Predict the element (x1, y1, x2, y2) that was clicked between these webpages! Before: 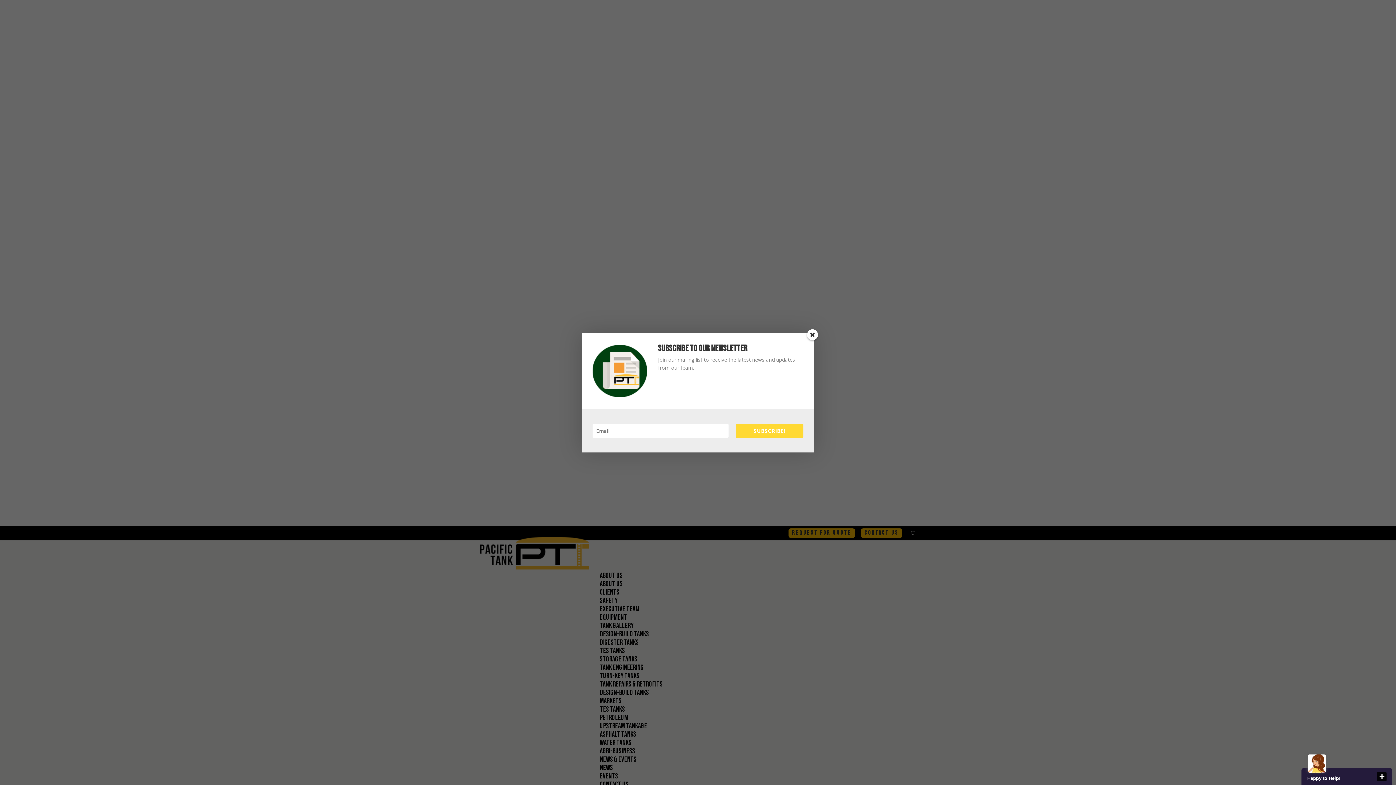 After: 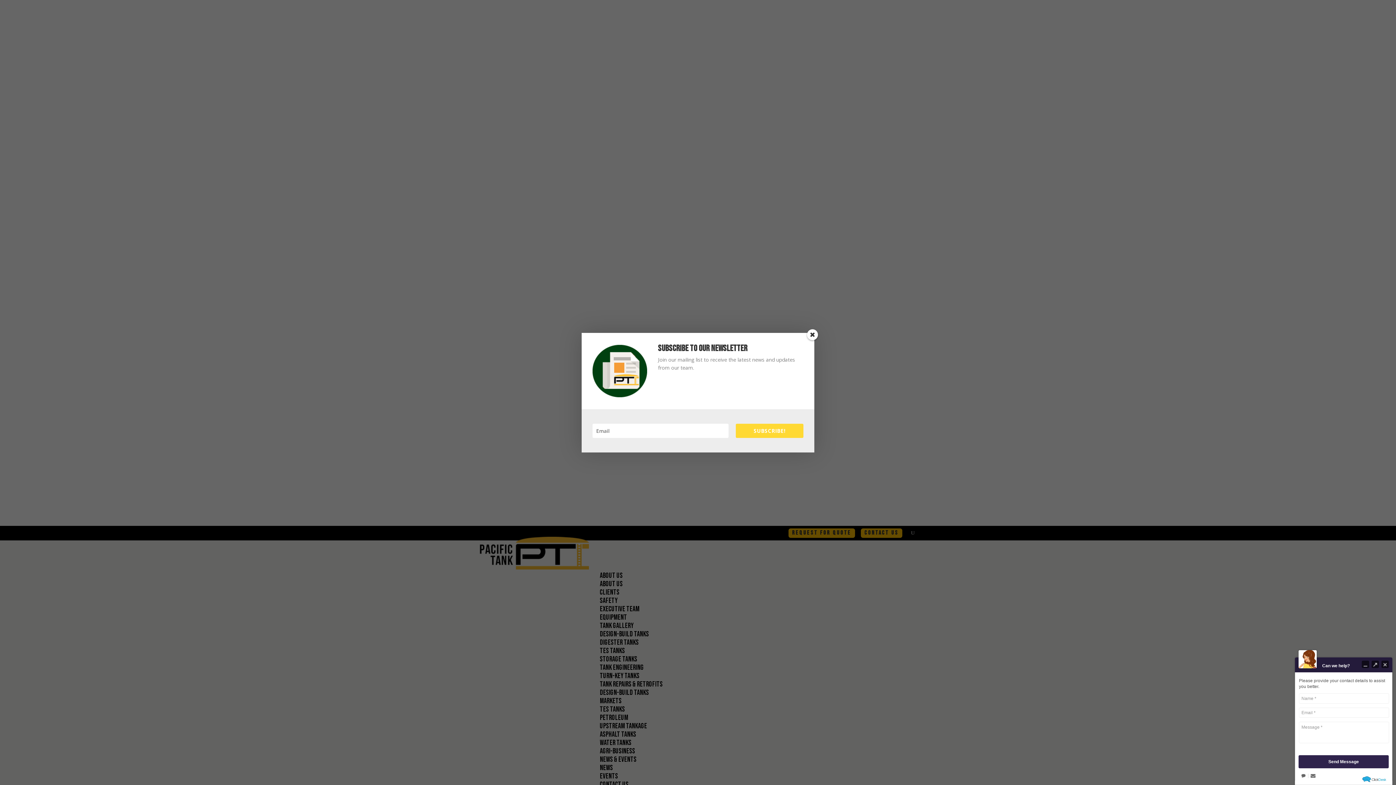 Action: bbox: (1308, 754, 1326, 773)